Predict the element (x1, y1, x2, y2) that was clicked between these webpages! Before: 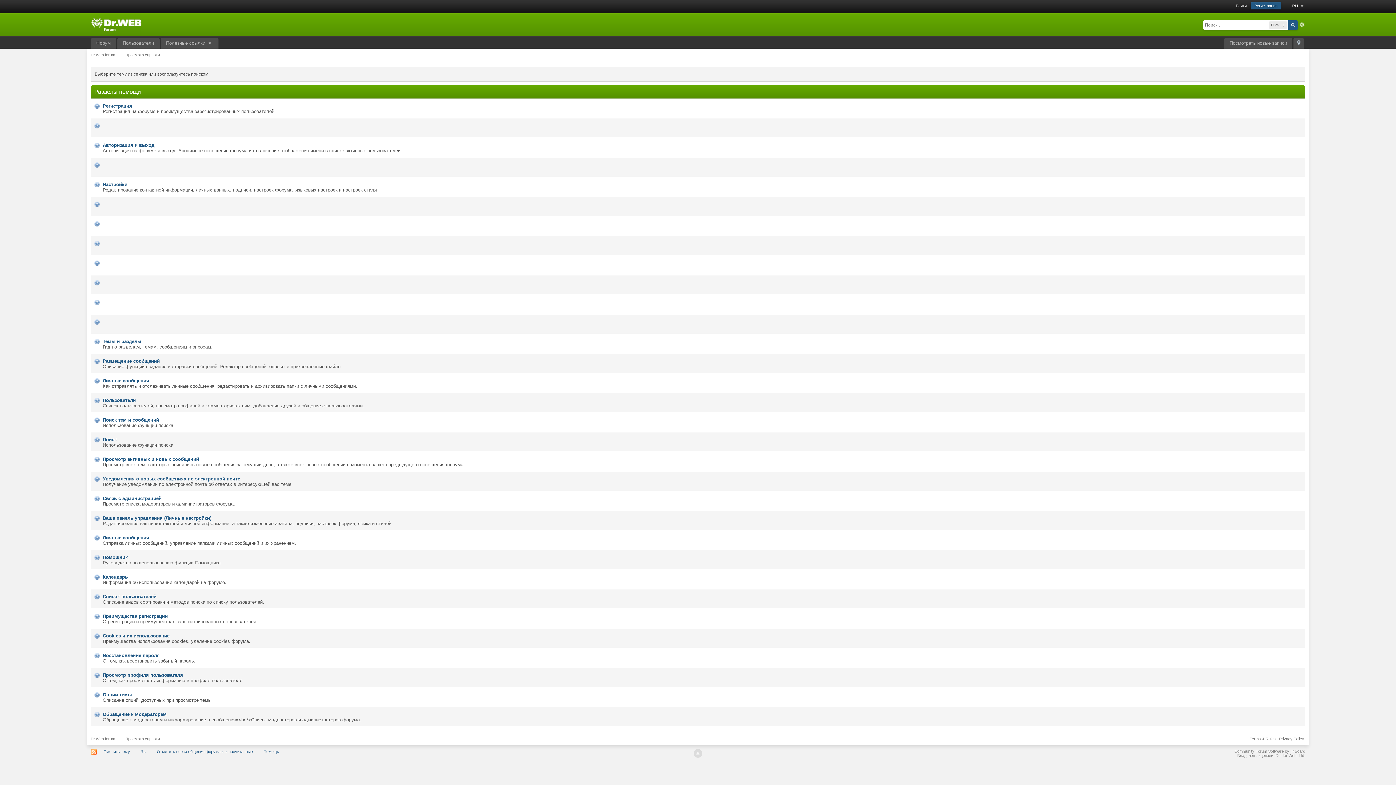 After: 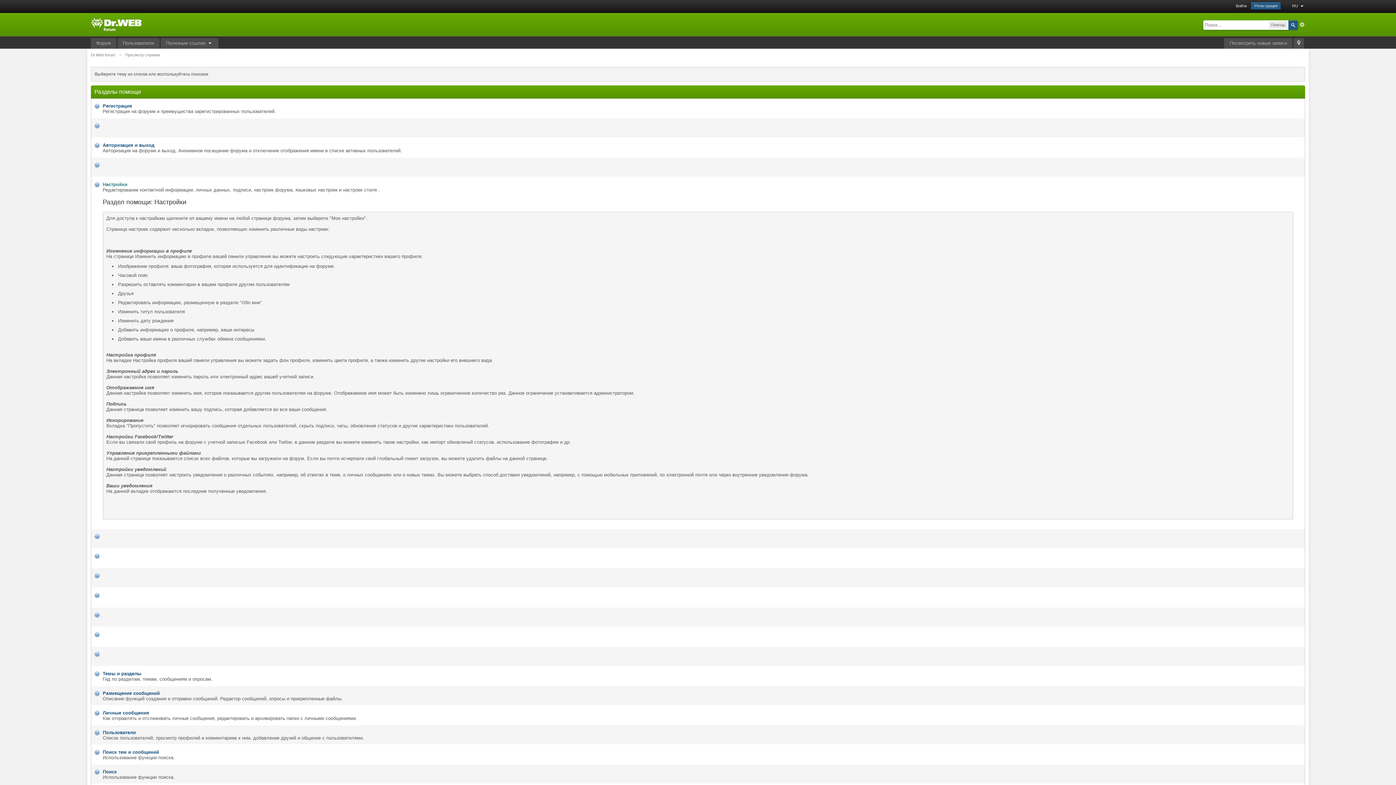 Action: bbox: (102, 181, 127, 187) label: Настройки